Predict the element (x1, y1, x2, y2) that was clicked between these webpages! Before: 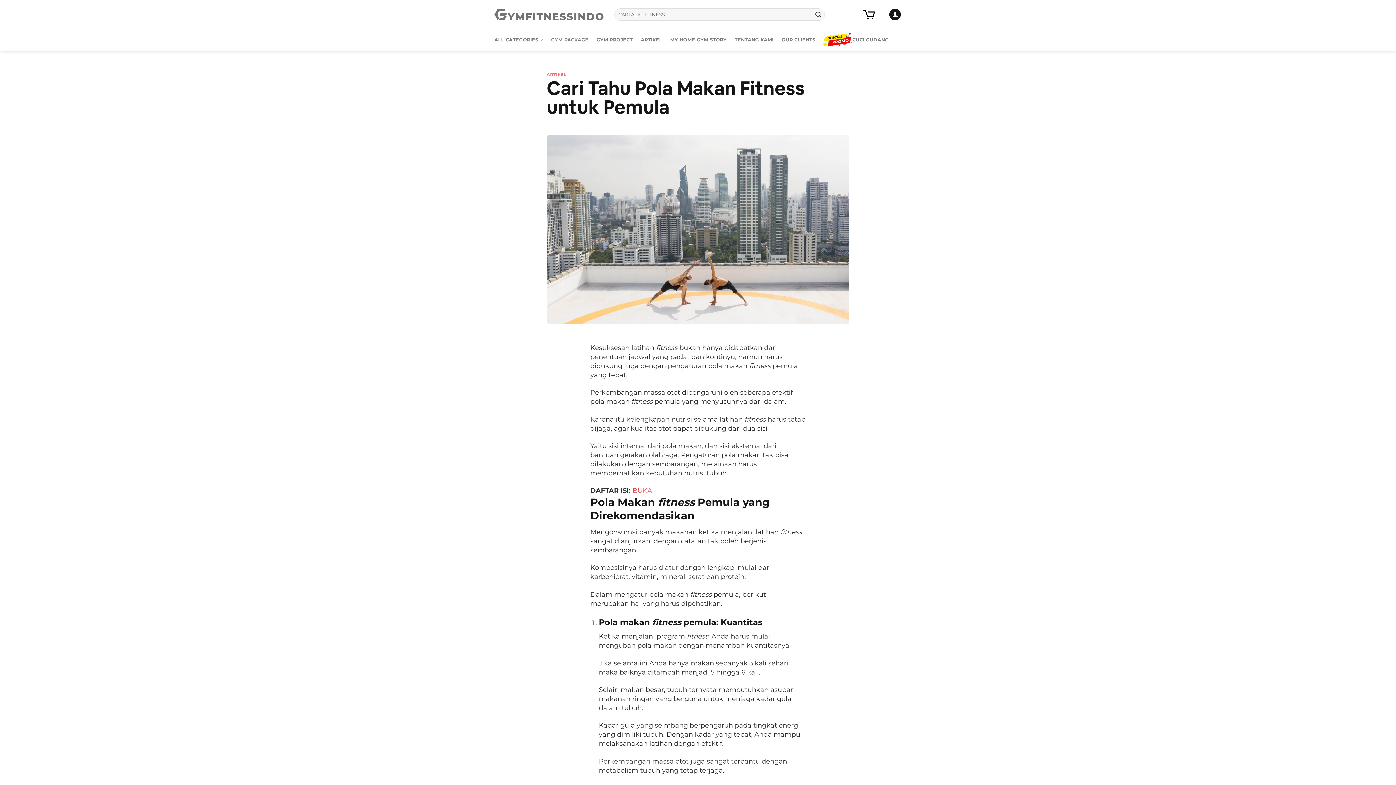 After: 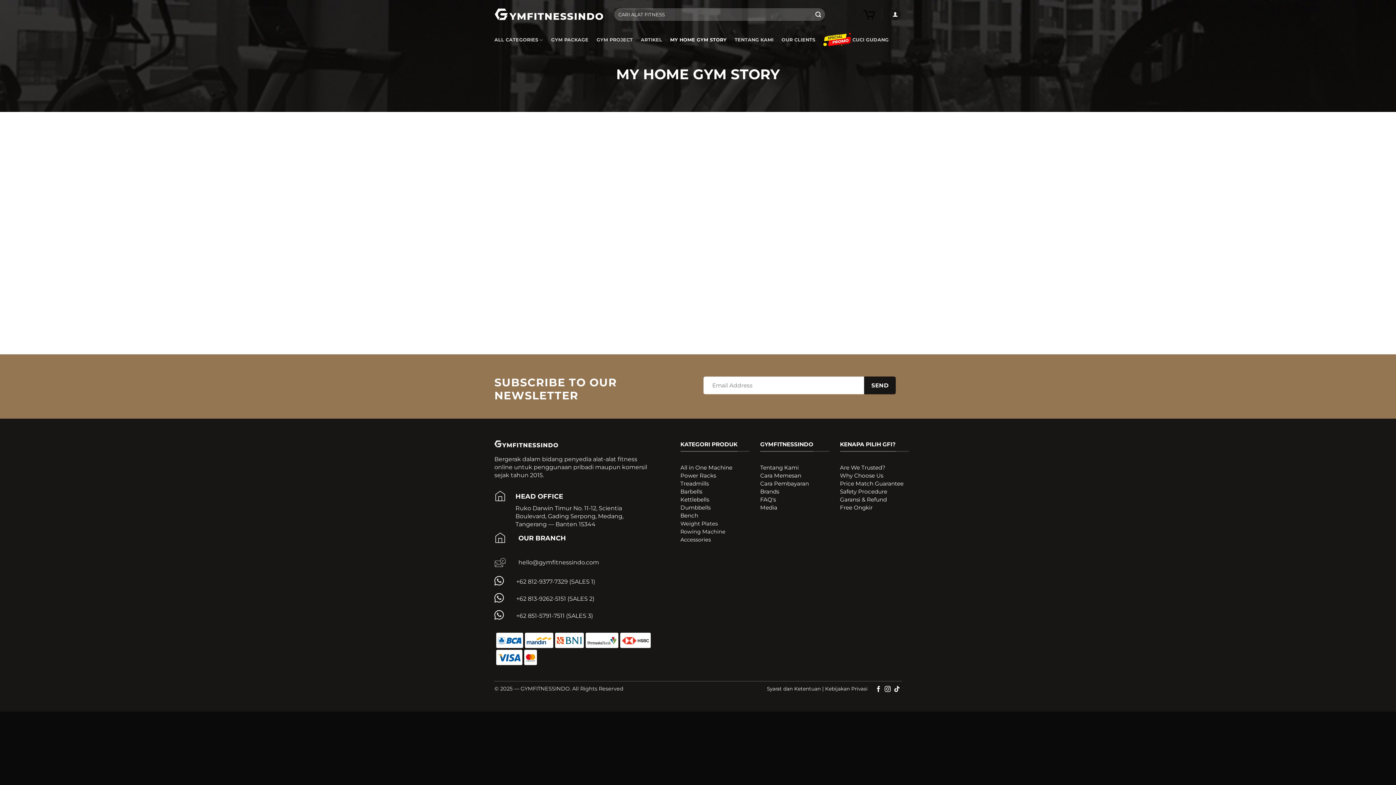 Action: bbox: (670, 32, 726, 47) label: MY HOME GYM STORY